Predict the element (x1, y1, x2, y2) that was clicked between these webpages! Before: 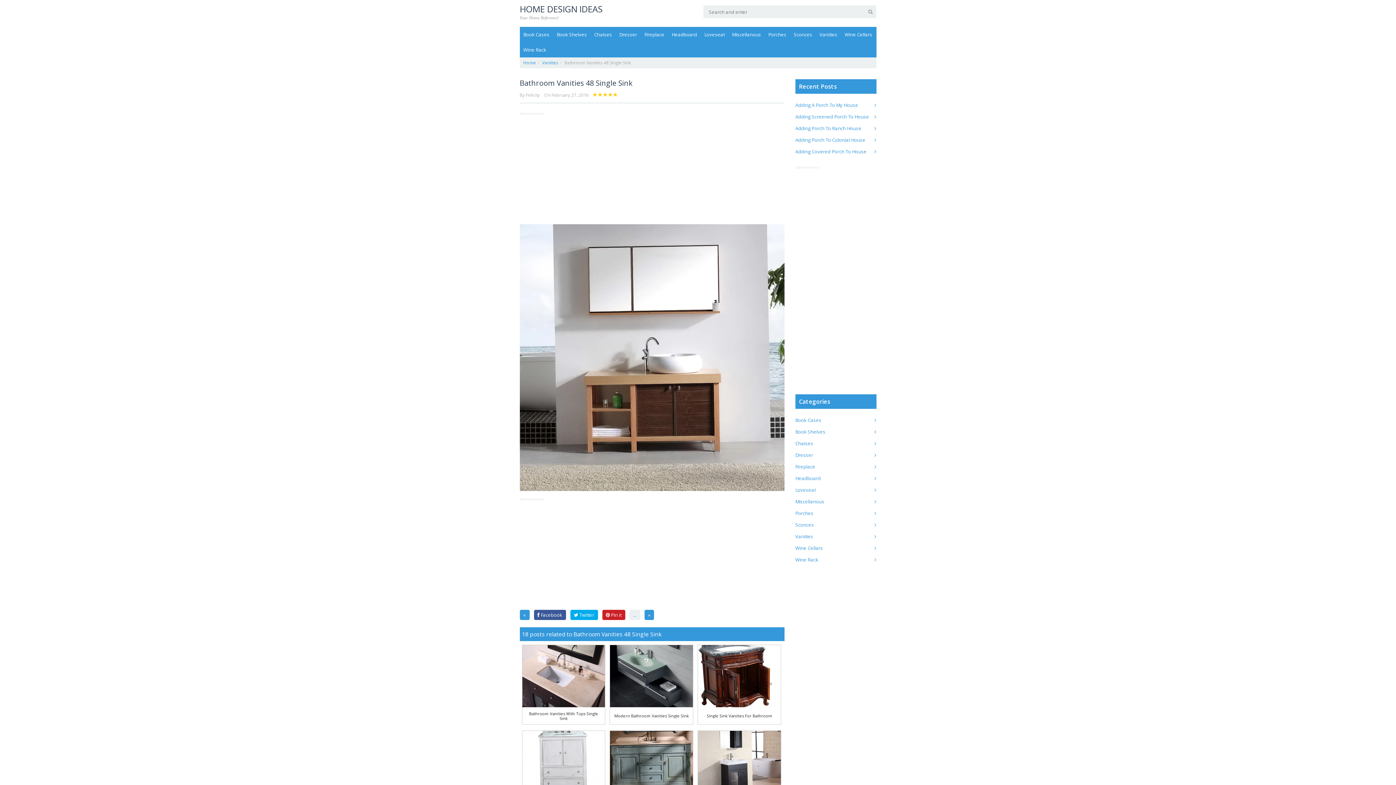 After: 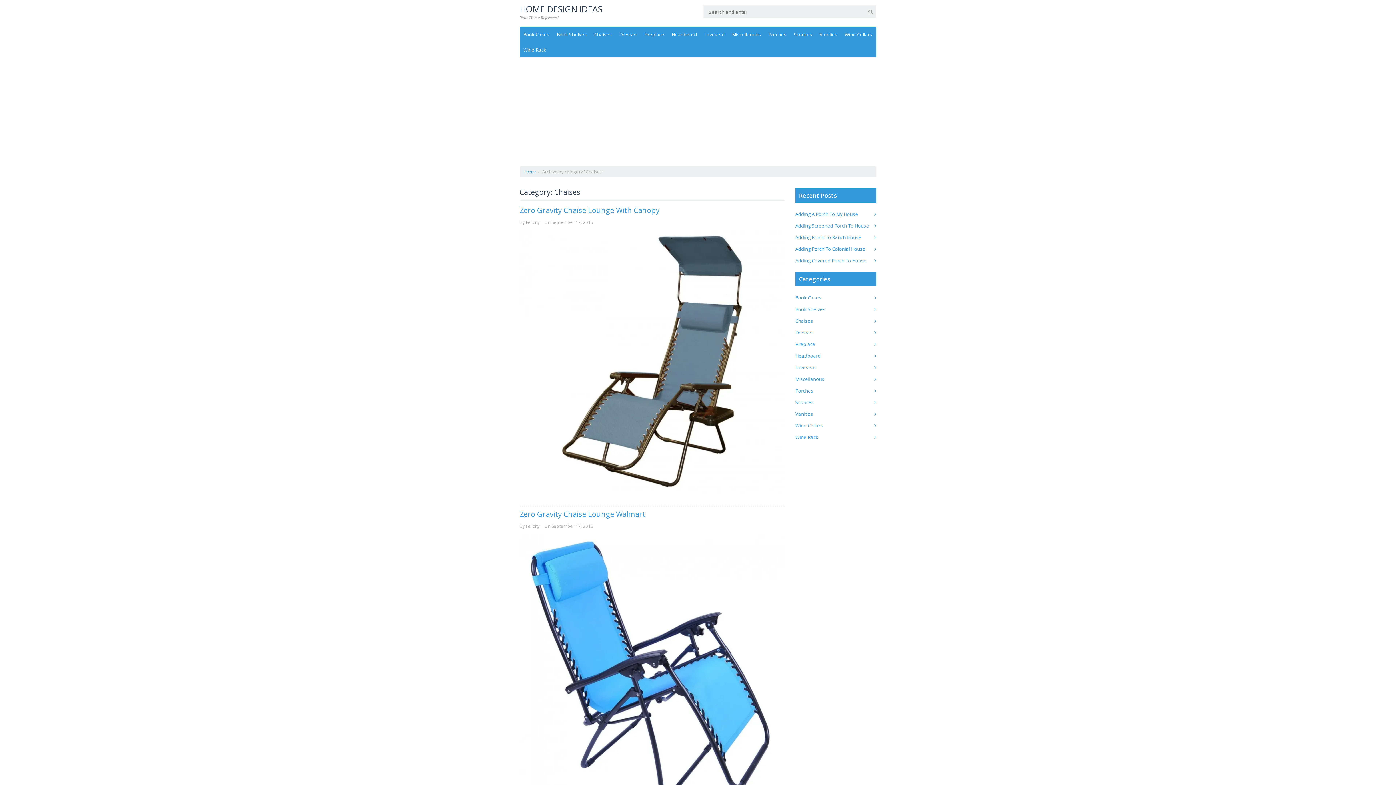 Action: label: Chaises bbox: (590, 26, 615, 42)